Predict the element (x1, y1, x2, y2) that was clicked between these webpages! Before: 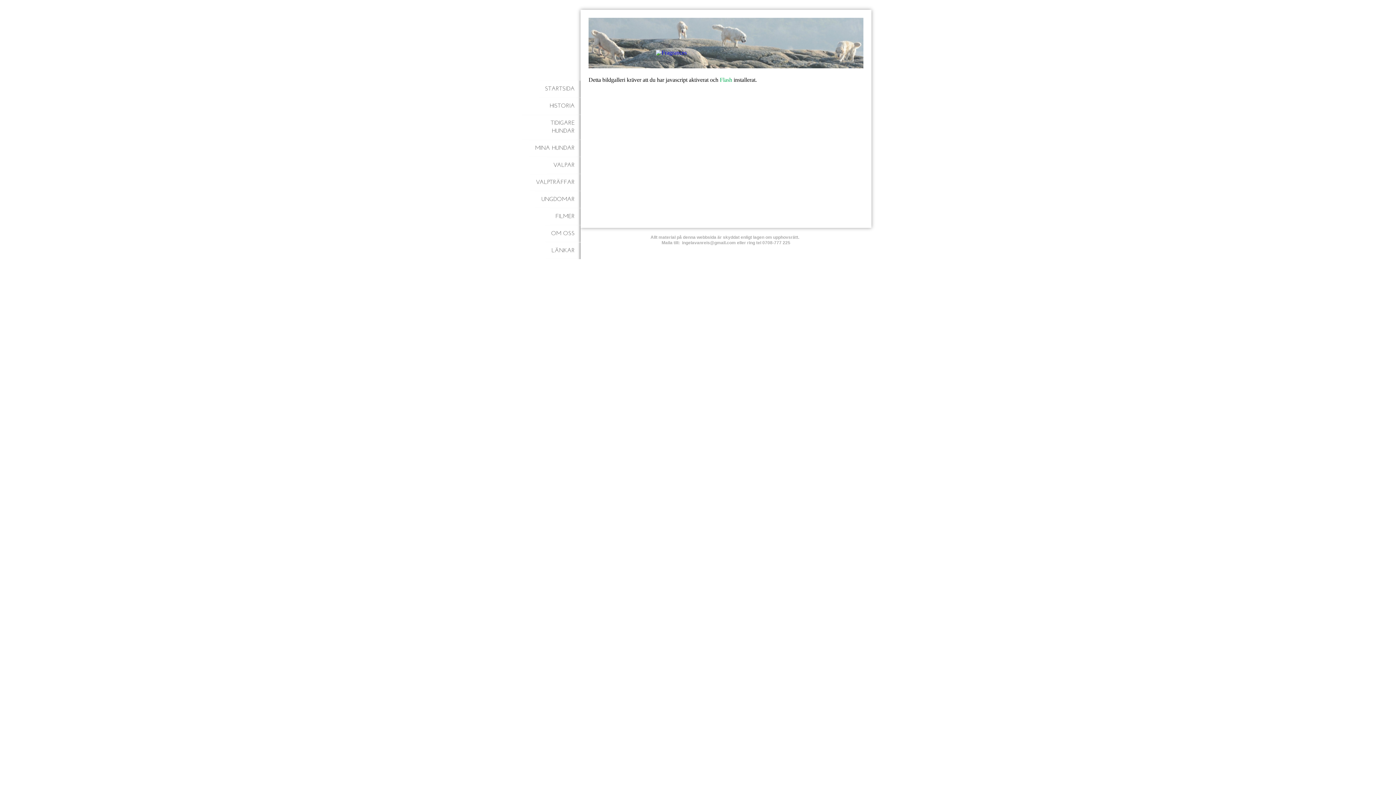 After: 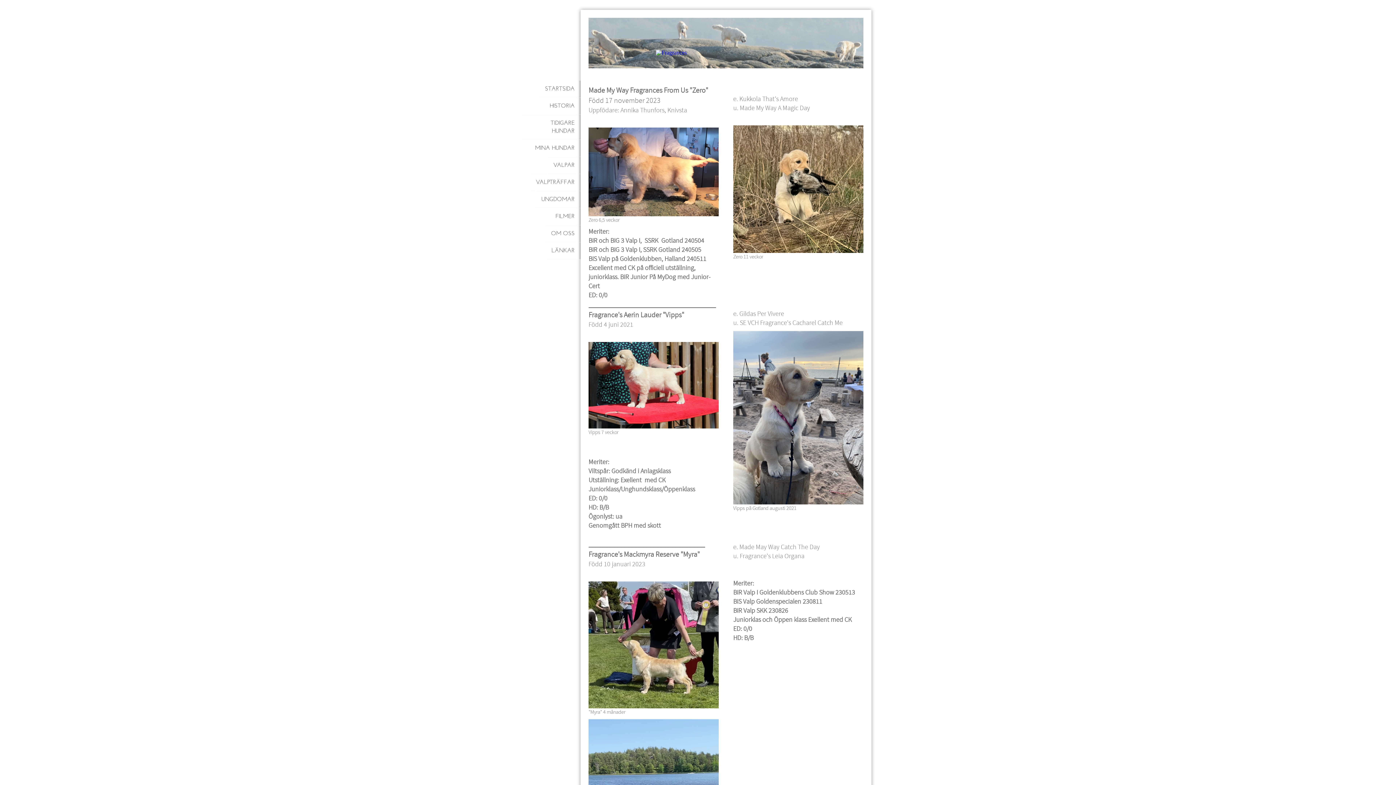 Action: bbox: (535, 191, 580, 208) label: UNGDOMAR